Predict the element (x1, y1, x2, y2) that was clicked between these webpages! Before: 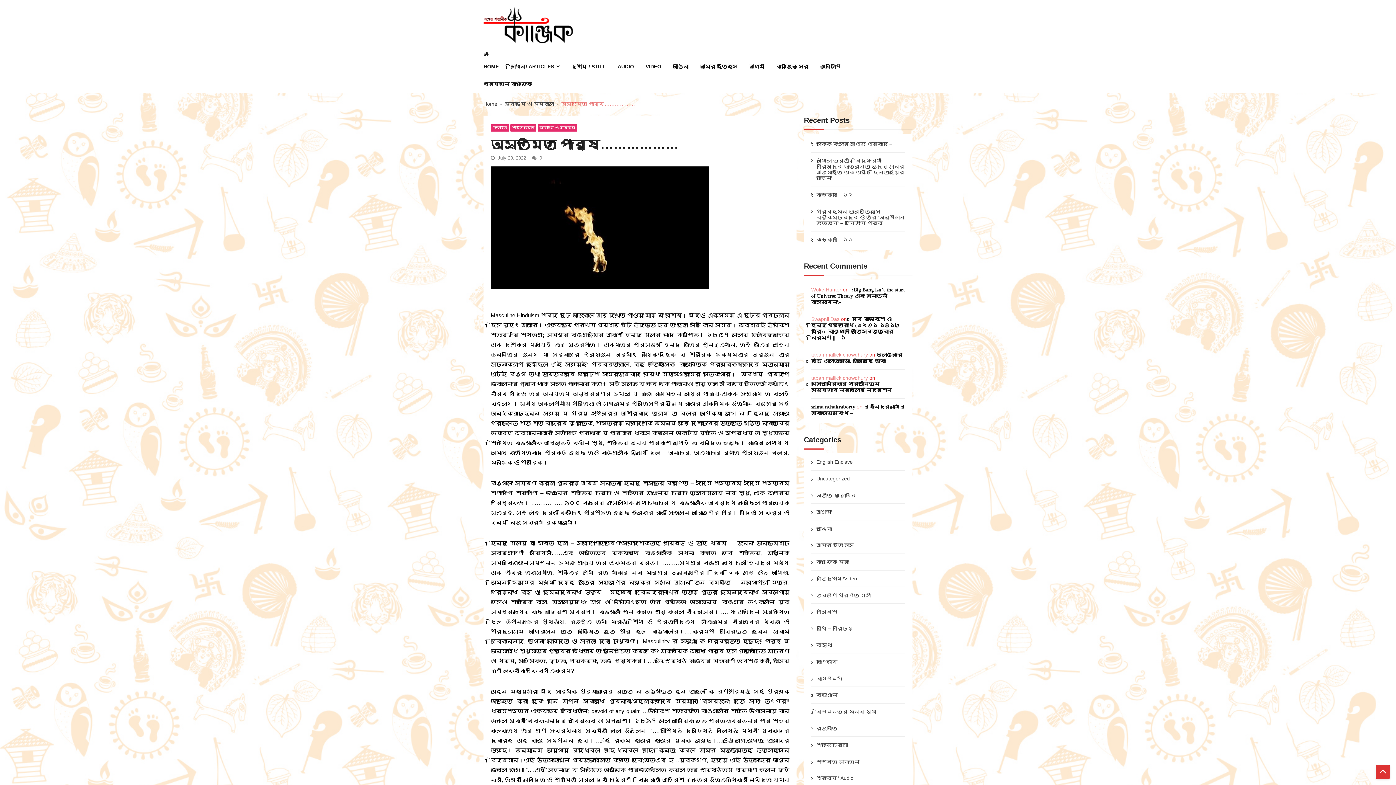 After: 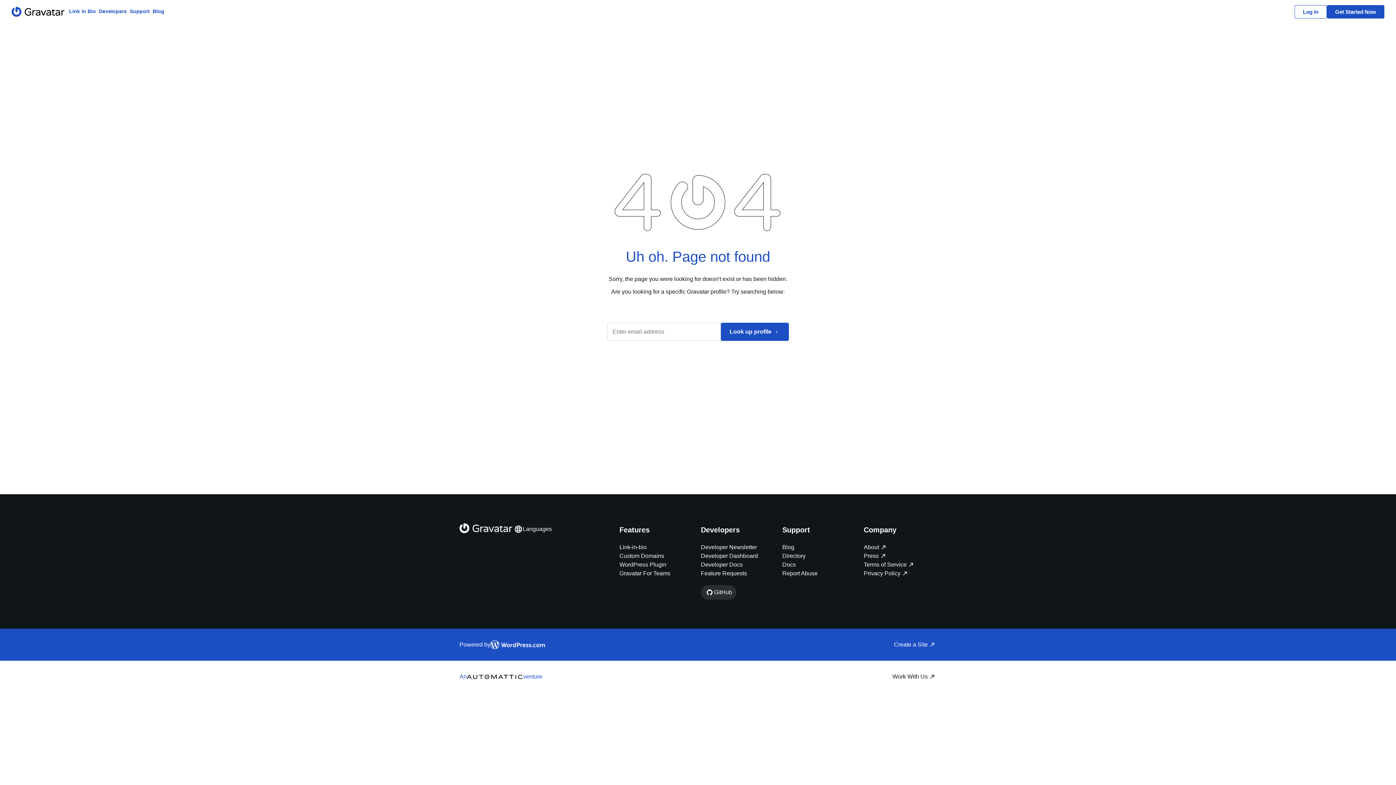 Action: label: srima nchakraborty bbox: (811, 404, 855, 409)